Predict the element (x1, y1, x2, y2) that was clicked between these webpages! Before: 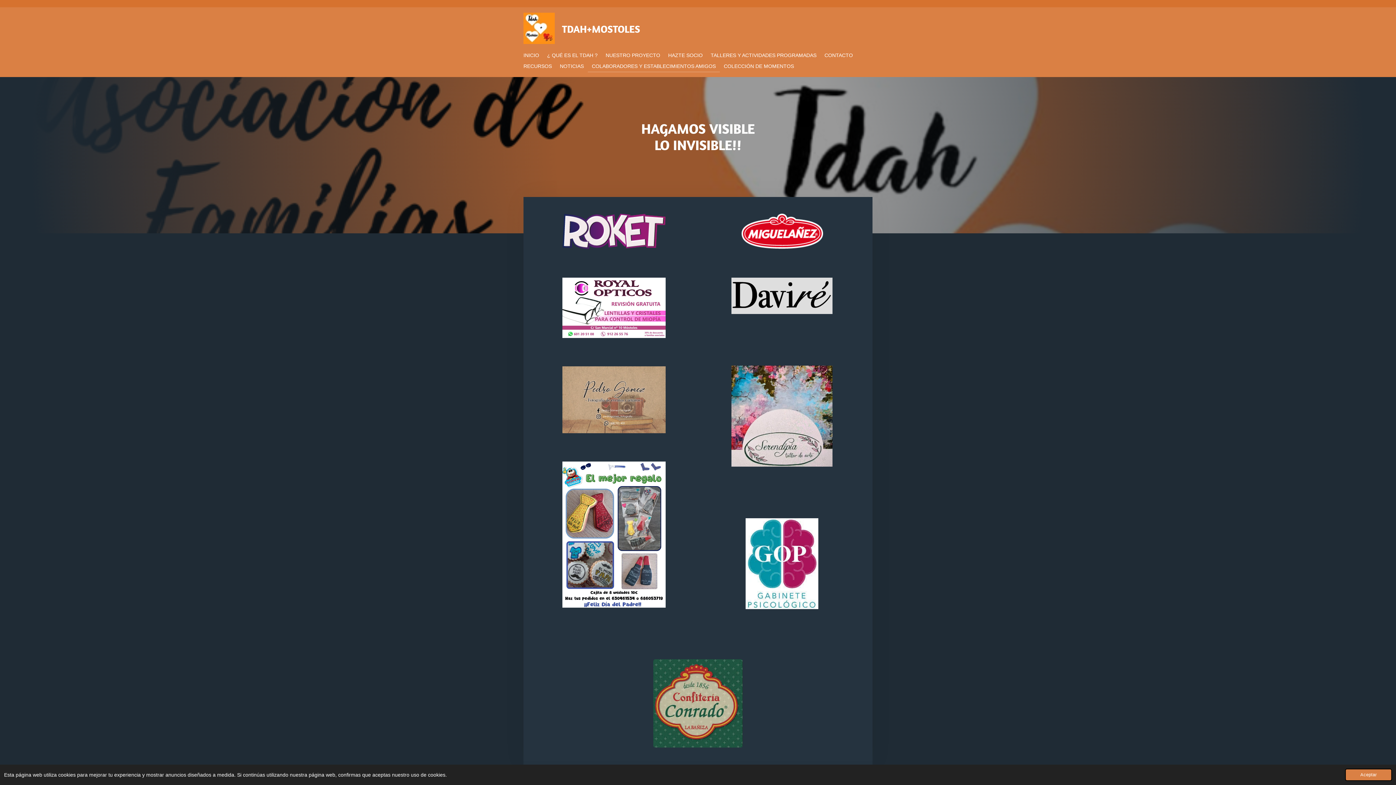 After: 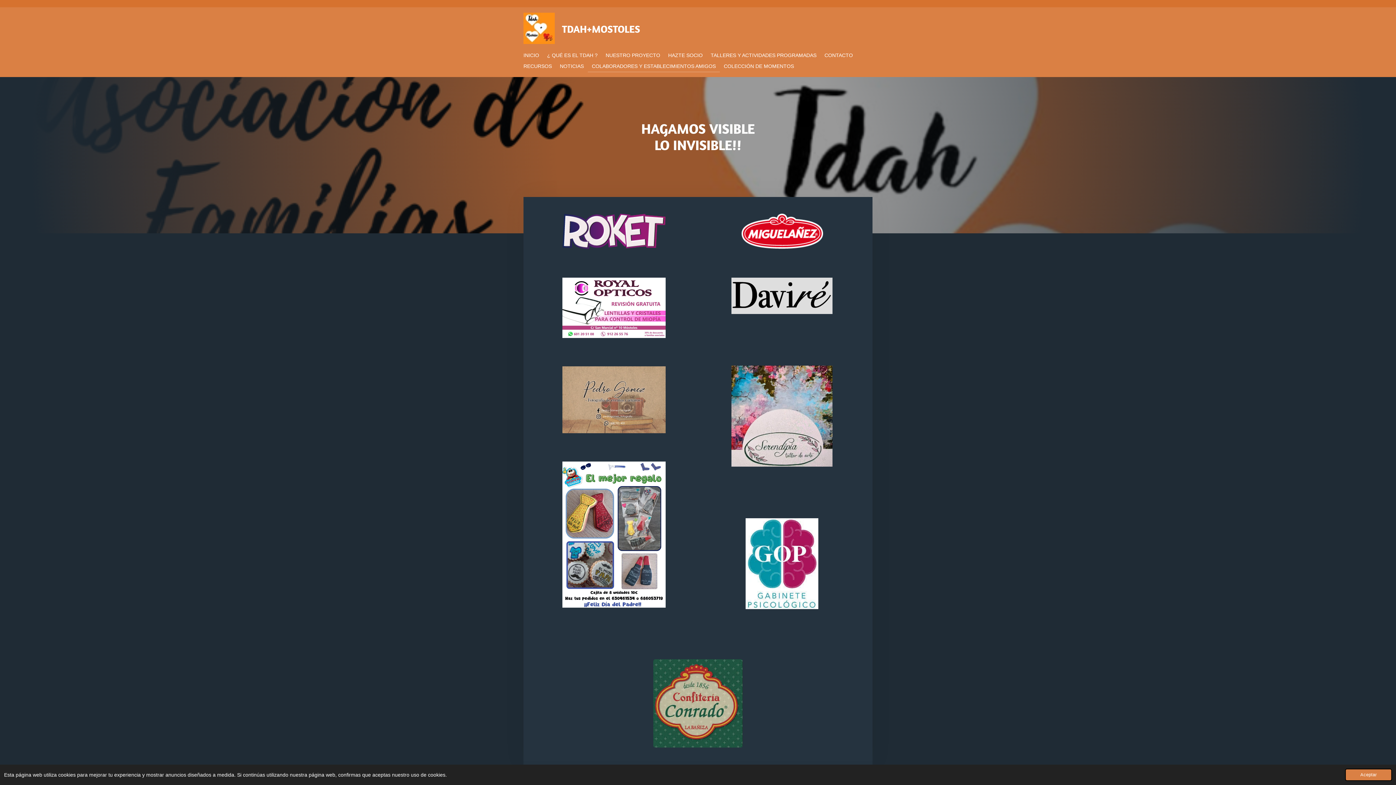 Action: bbox: (741, 213, 823, 249)